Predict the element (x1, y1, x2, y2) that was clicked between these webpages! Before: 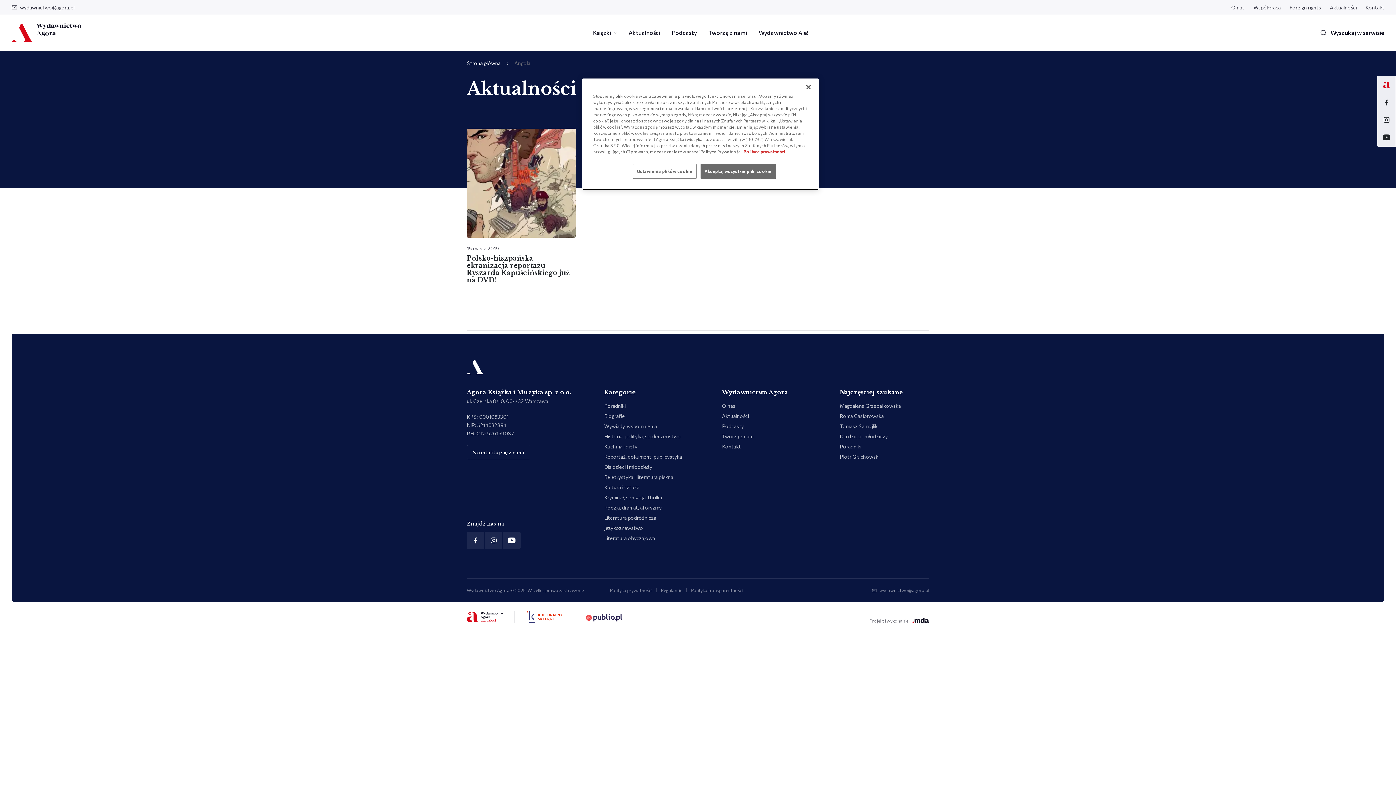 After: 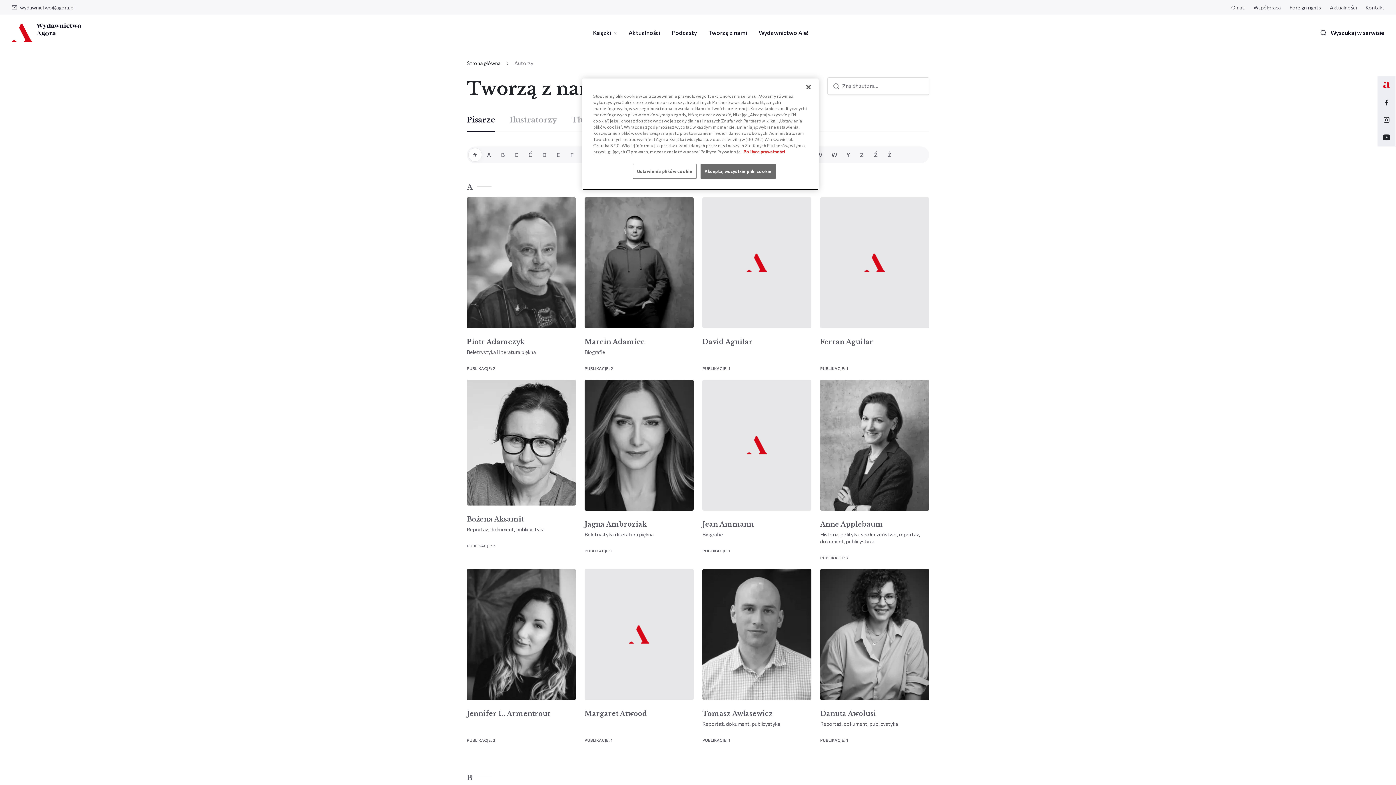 Action: label: Tworzą z nami bbox: (722, 433, 754, 439)